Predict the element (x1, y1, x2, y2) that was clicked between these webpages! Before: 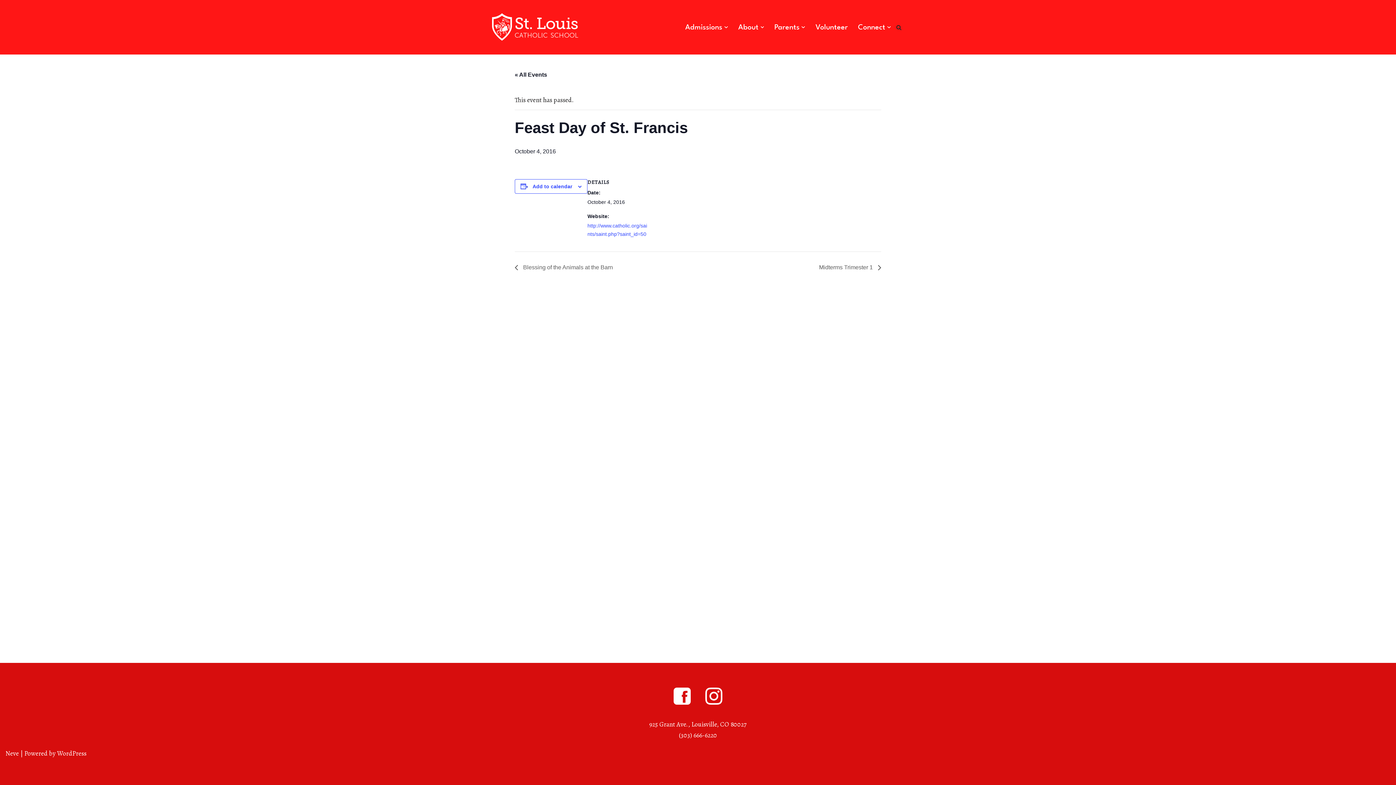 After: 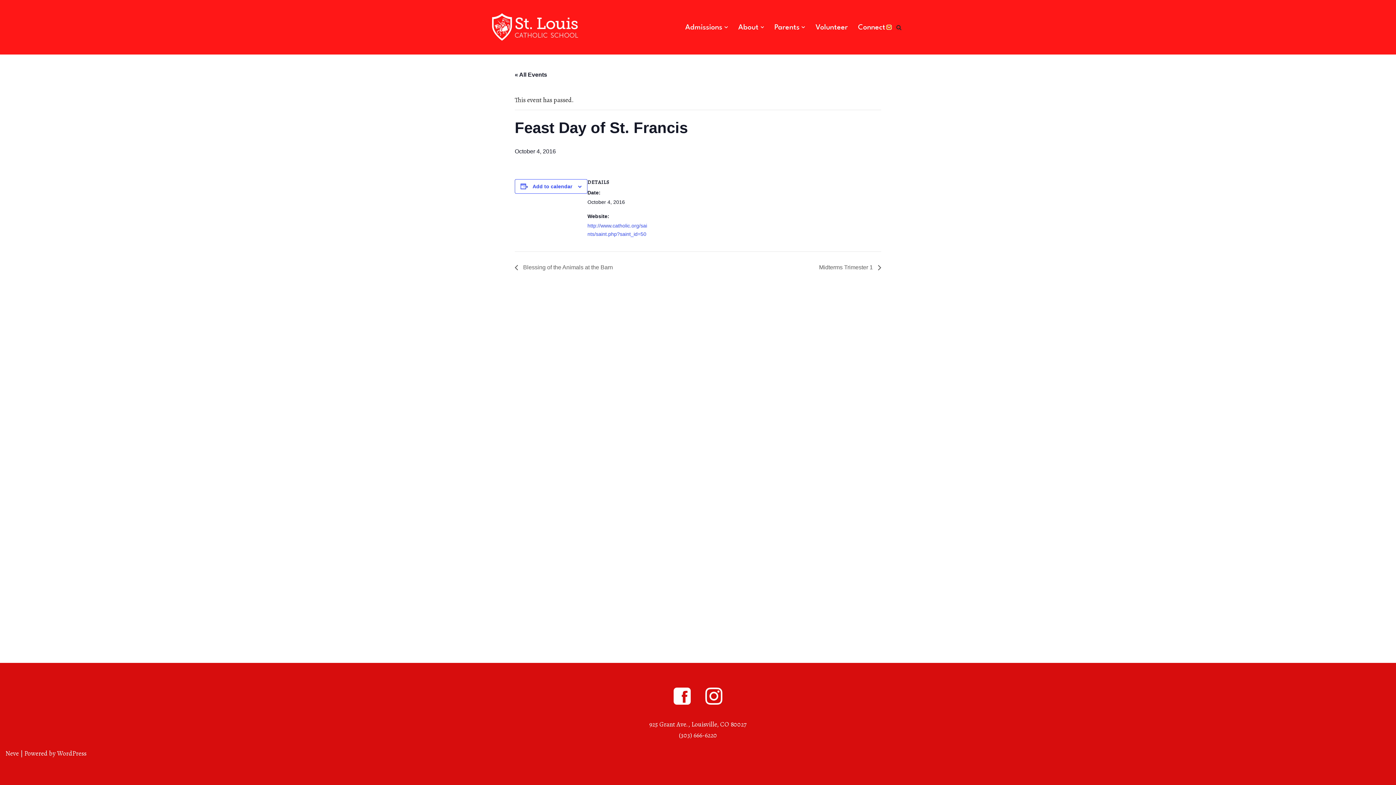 Action: bbox: (887, 25, 891, 29) label: Open Submenu